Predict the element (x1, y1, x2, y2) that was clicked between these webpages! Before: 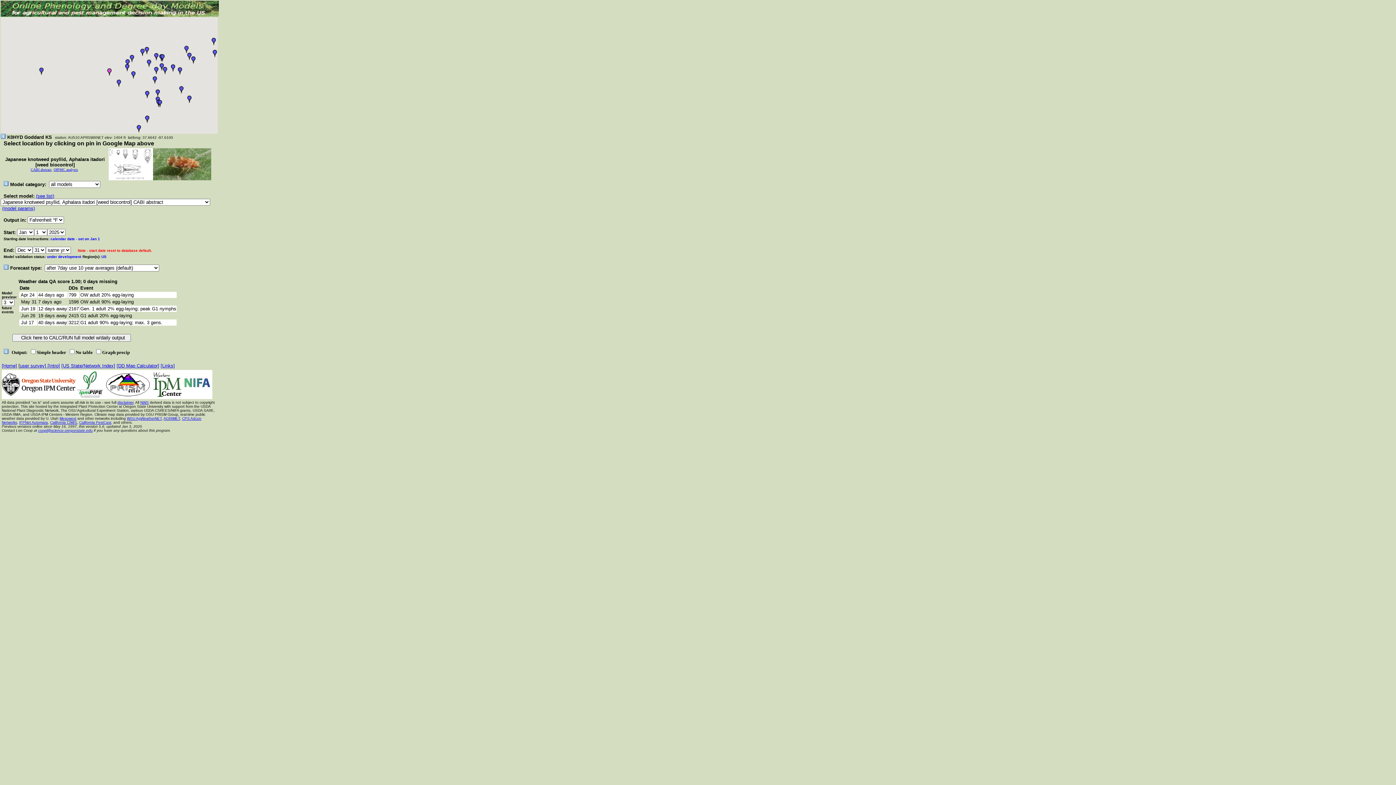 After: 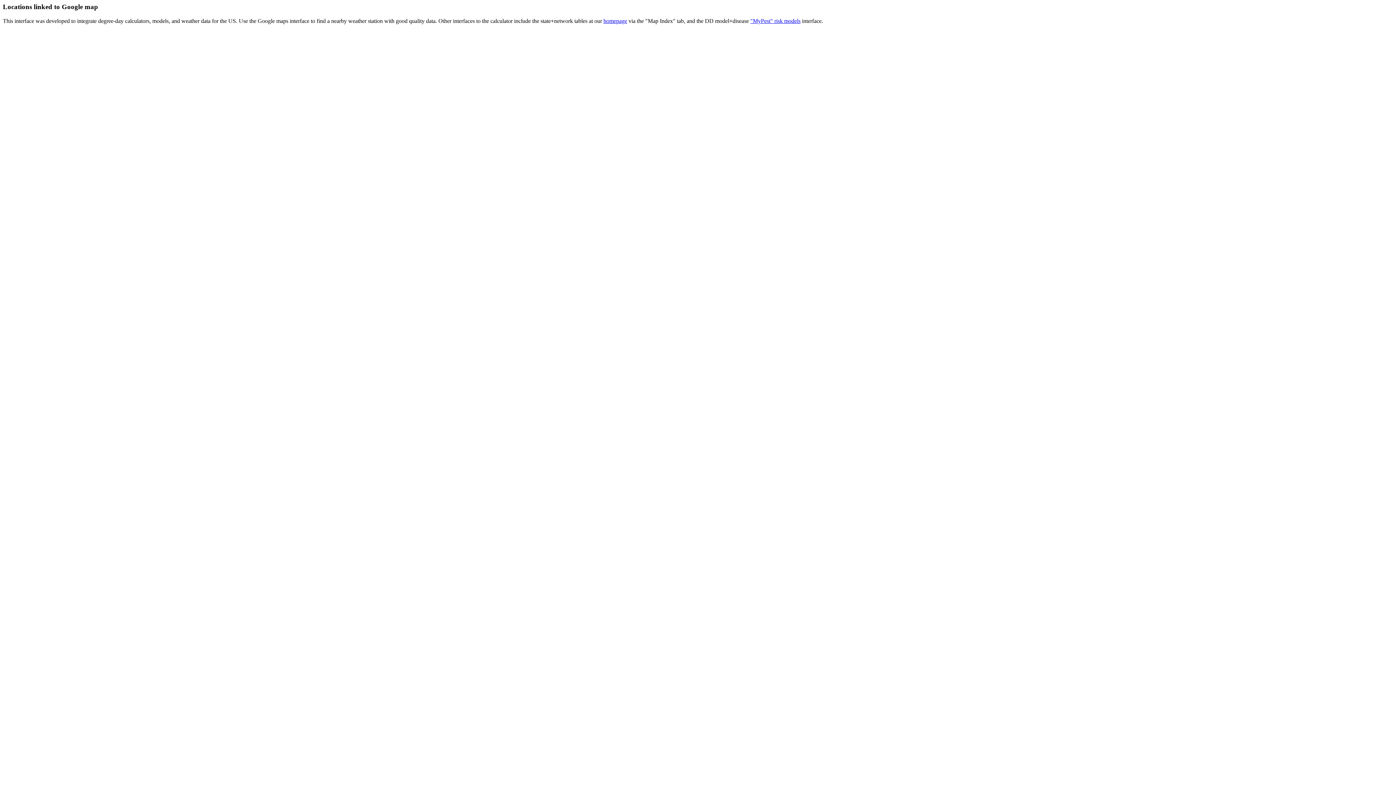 Action: bbox: (0, 133, 5, 140)